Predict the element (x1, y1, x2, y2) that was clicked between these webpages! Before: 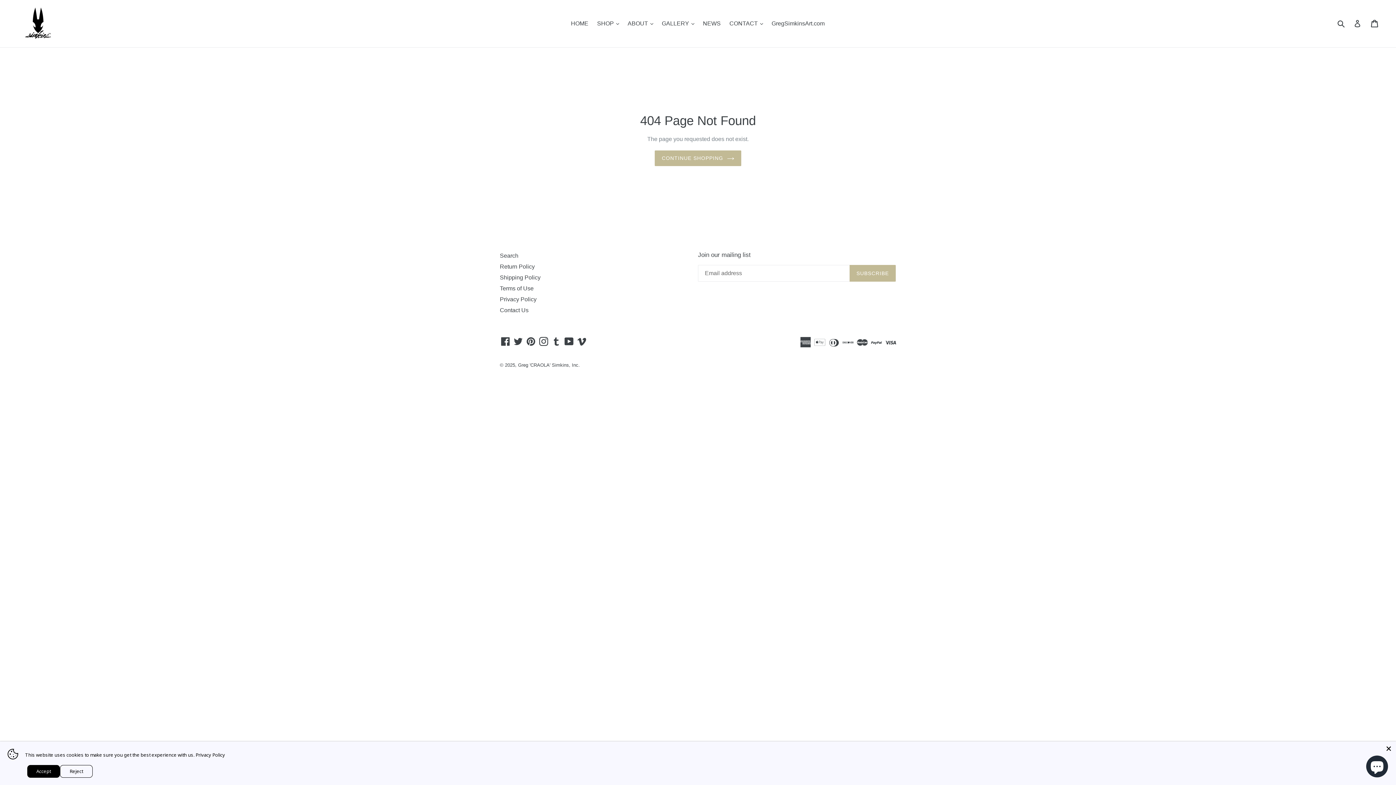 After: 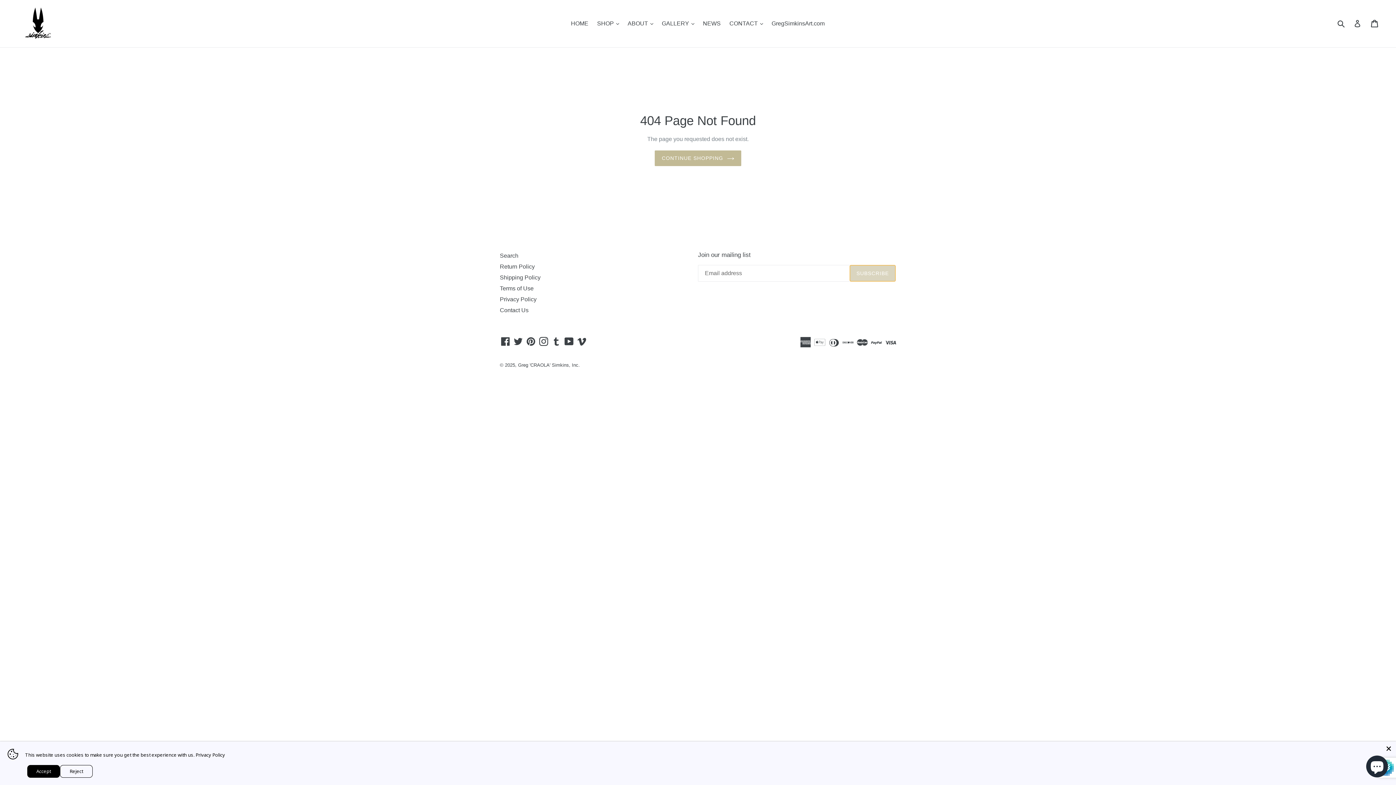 Action: label: SUBSCRIBE bbox: (849, 265, 896, 281)